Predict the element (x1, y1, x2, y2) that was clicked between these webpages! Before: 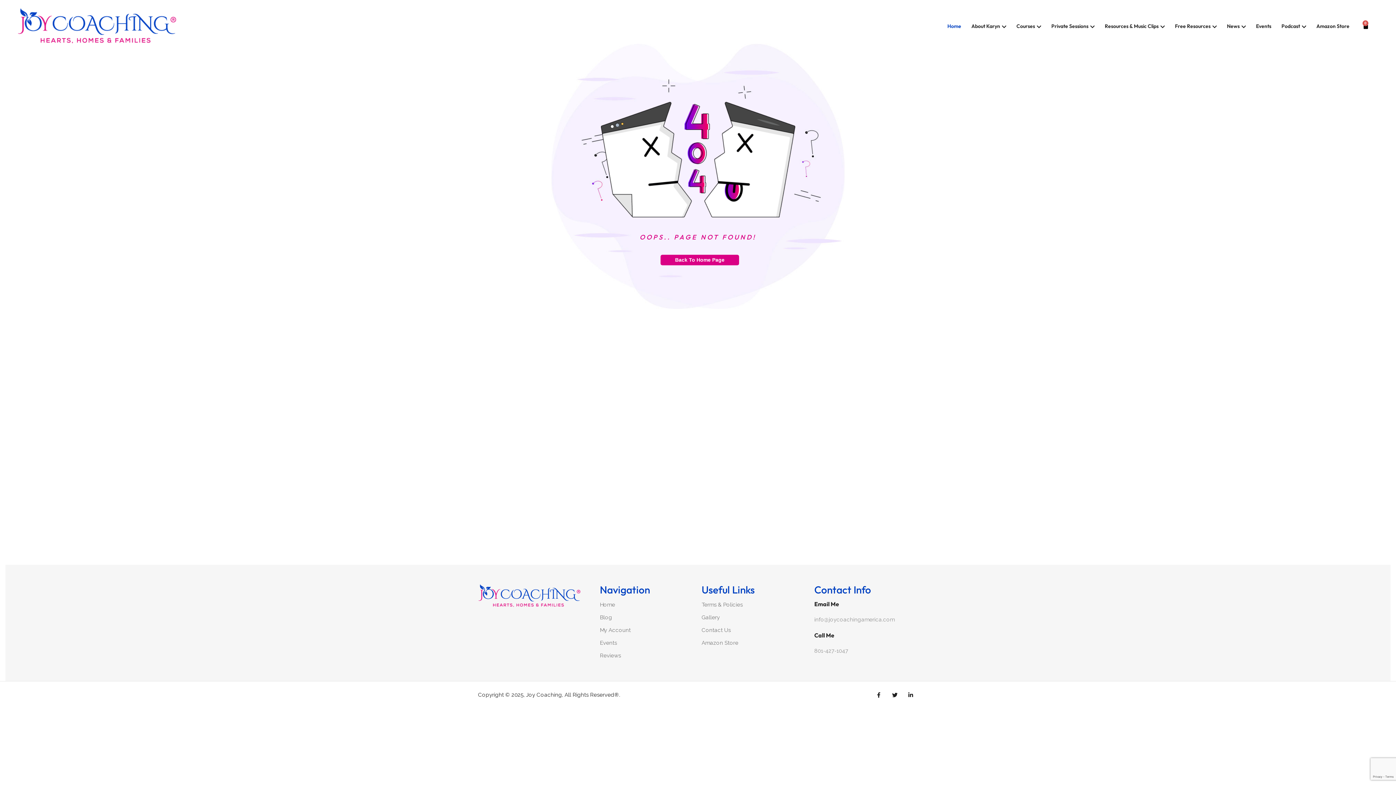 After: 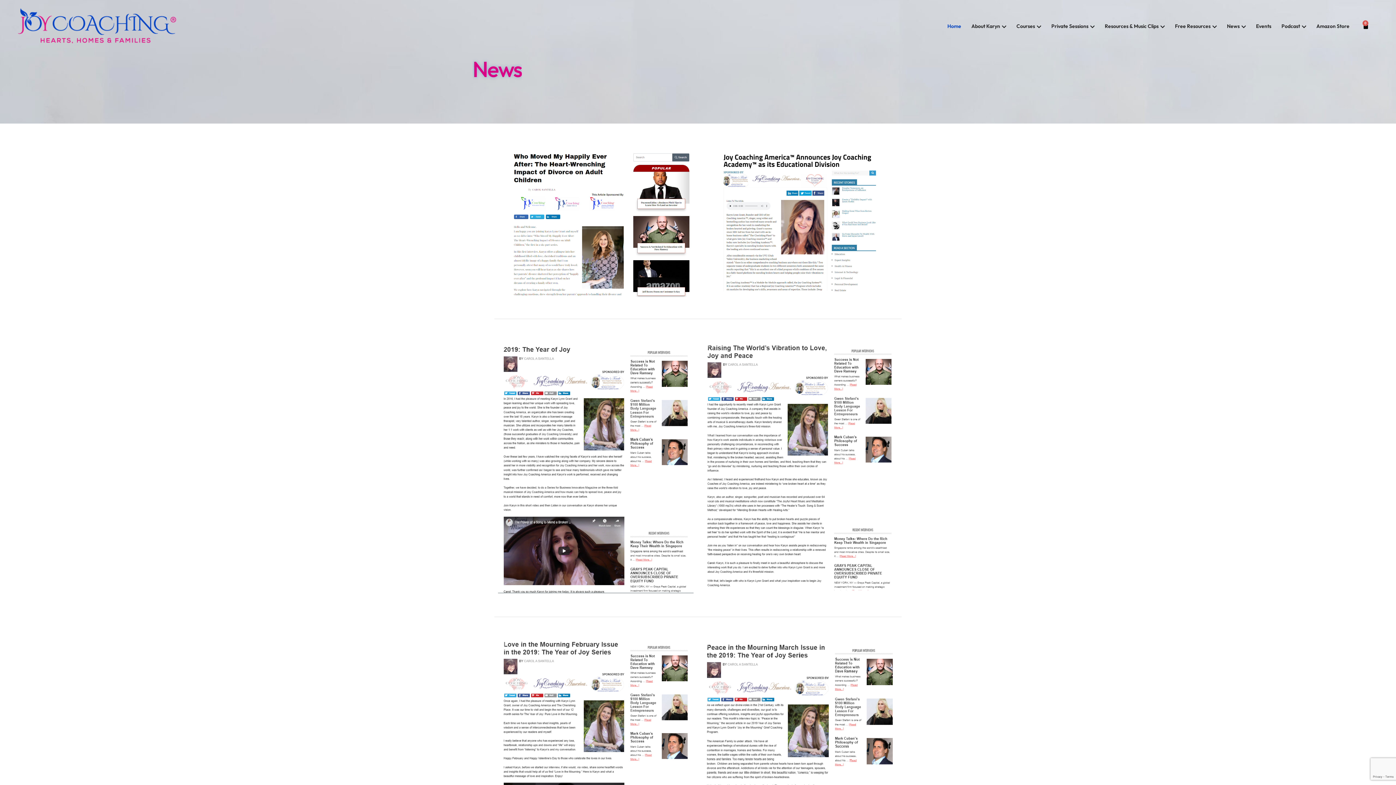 Action: label: News bbox: (1227, 21, 1246, 30)